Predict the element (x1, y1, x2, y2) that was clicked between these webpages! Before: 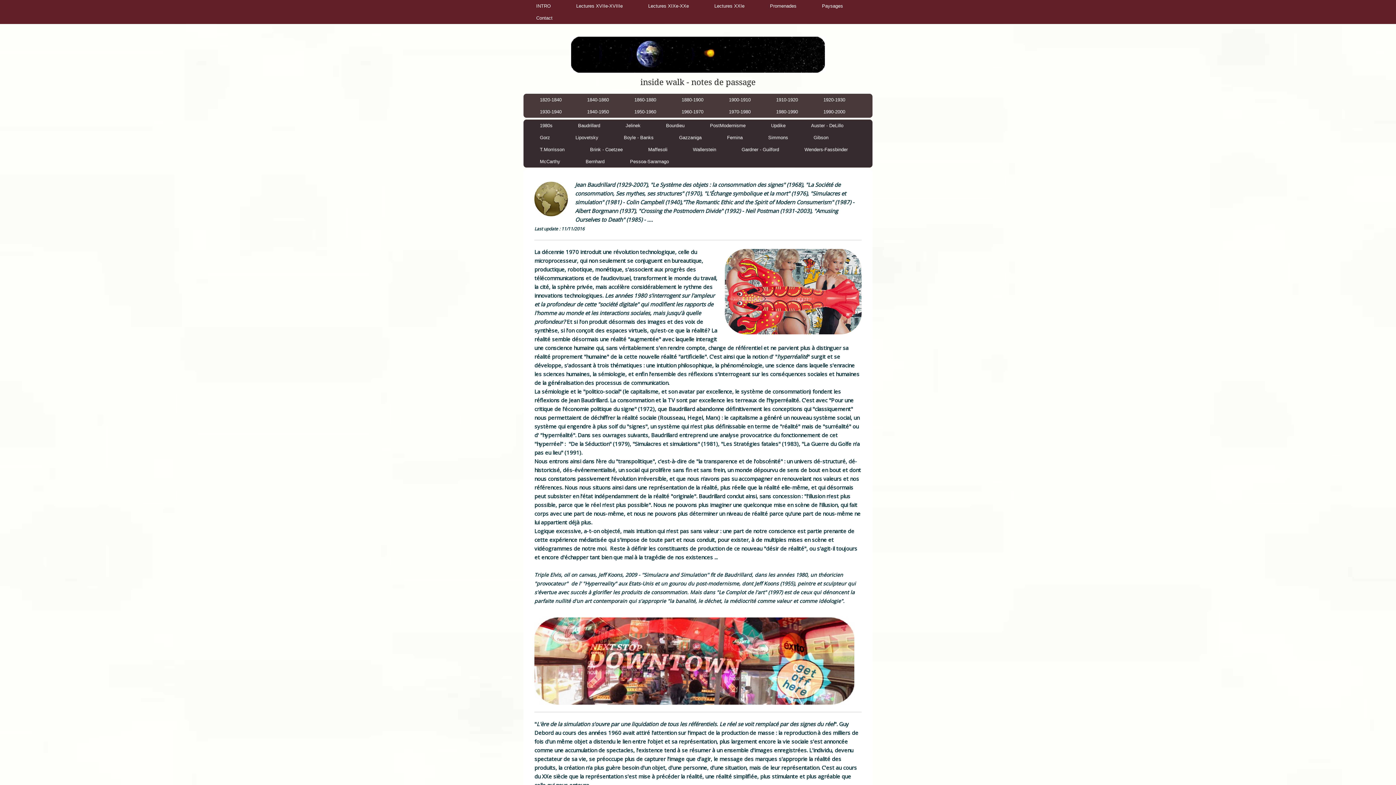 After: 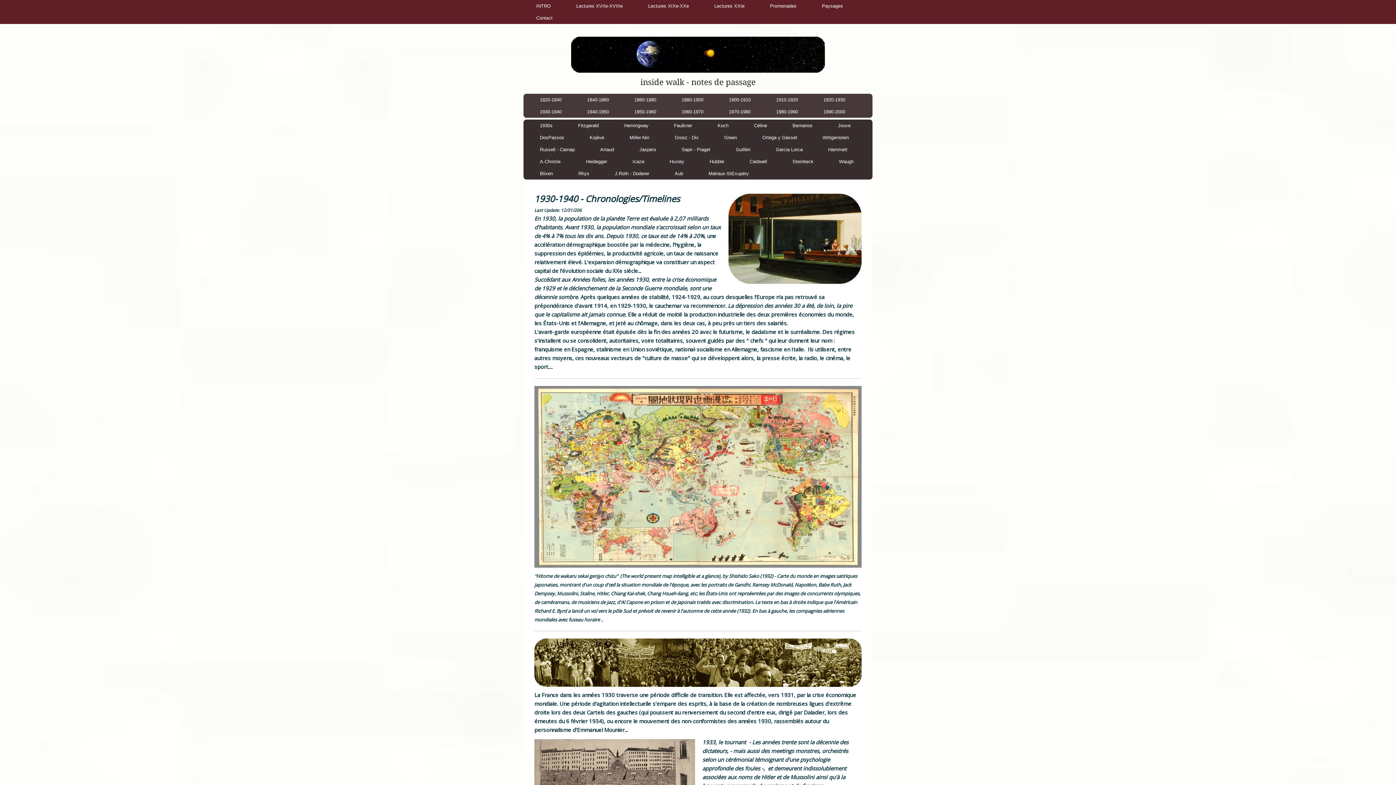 Action: bbox: (527, 105, 574, 117) label: 1930-1940